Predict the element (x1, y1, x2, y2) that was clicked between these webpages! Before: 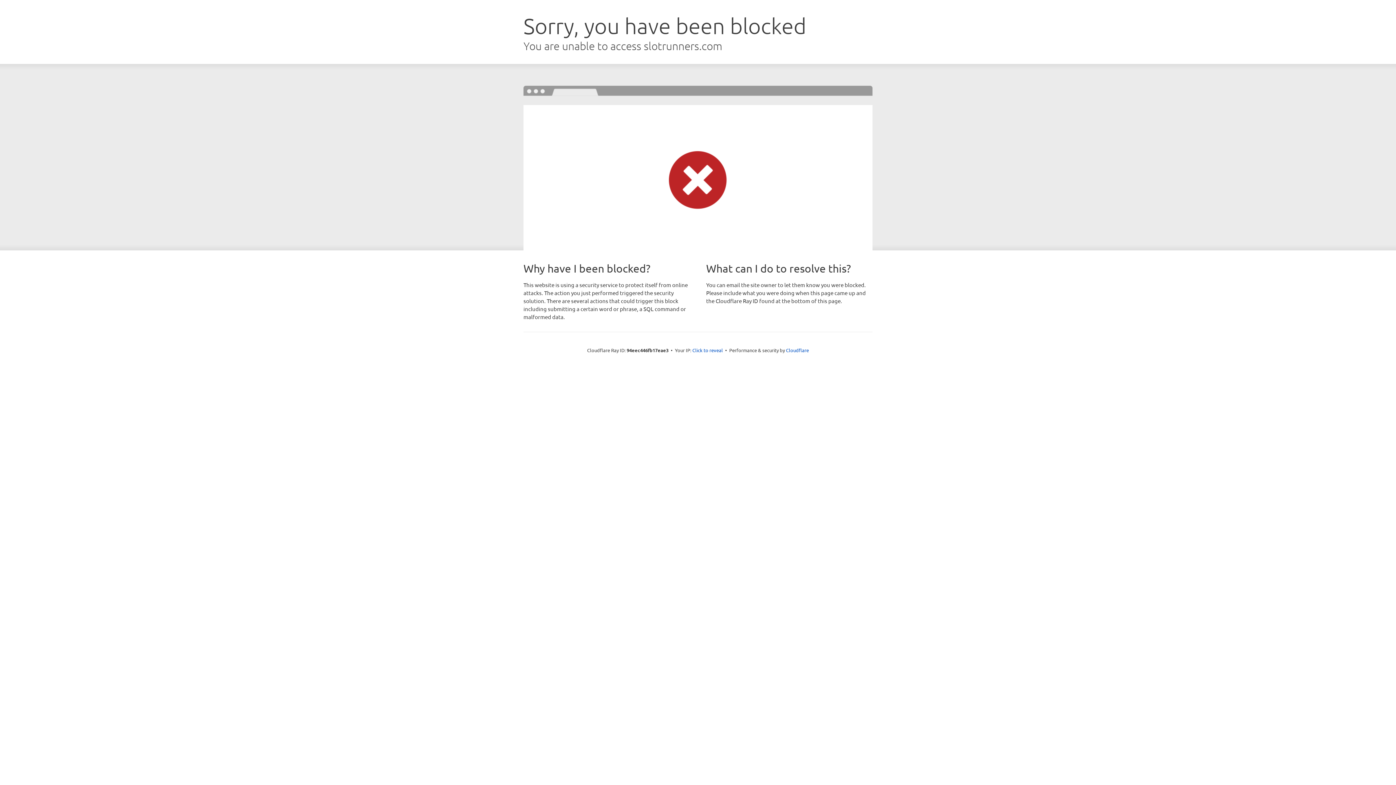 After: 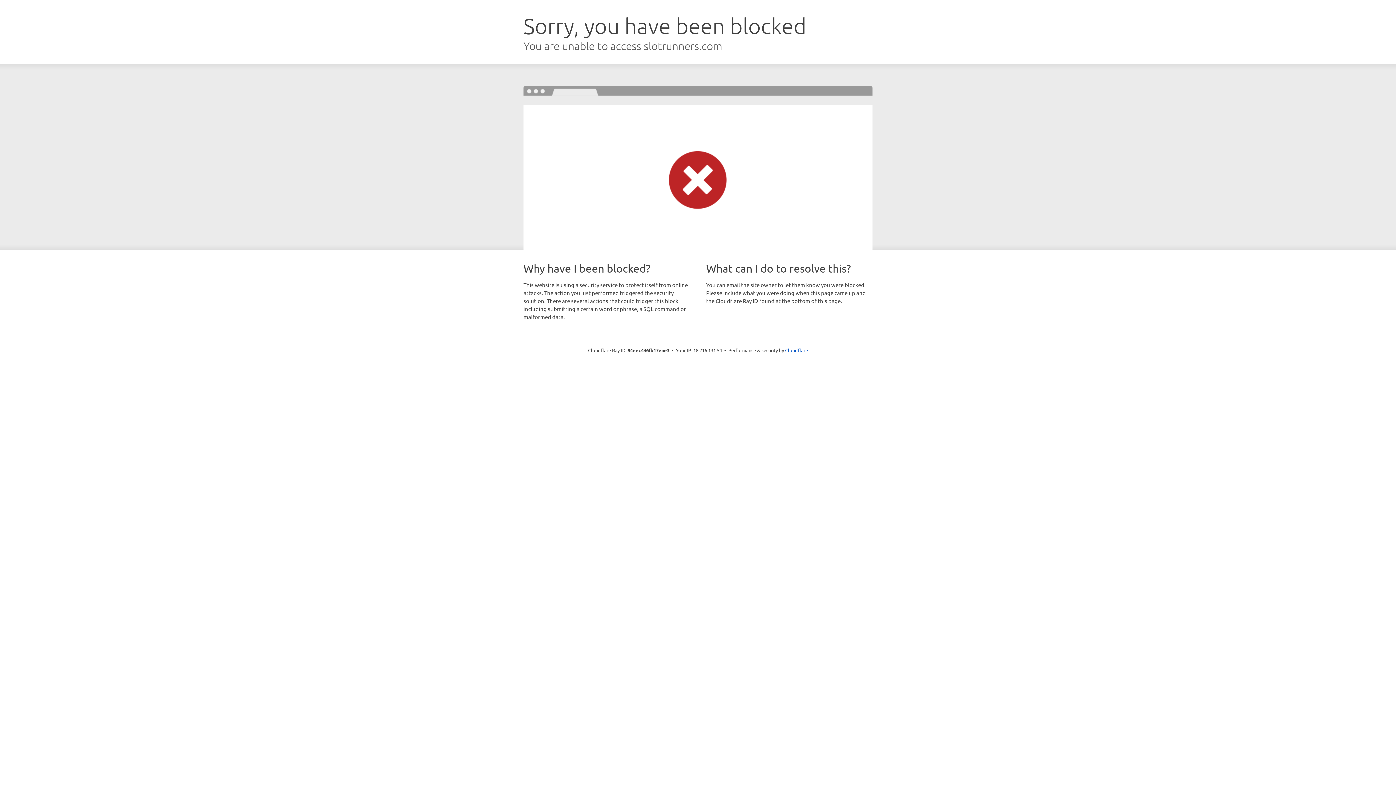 Action: label: Click to reveal bbox: (692, 346, 723, 353)